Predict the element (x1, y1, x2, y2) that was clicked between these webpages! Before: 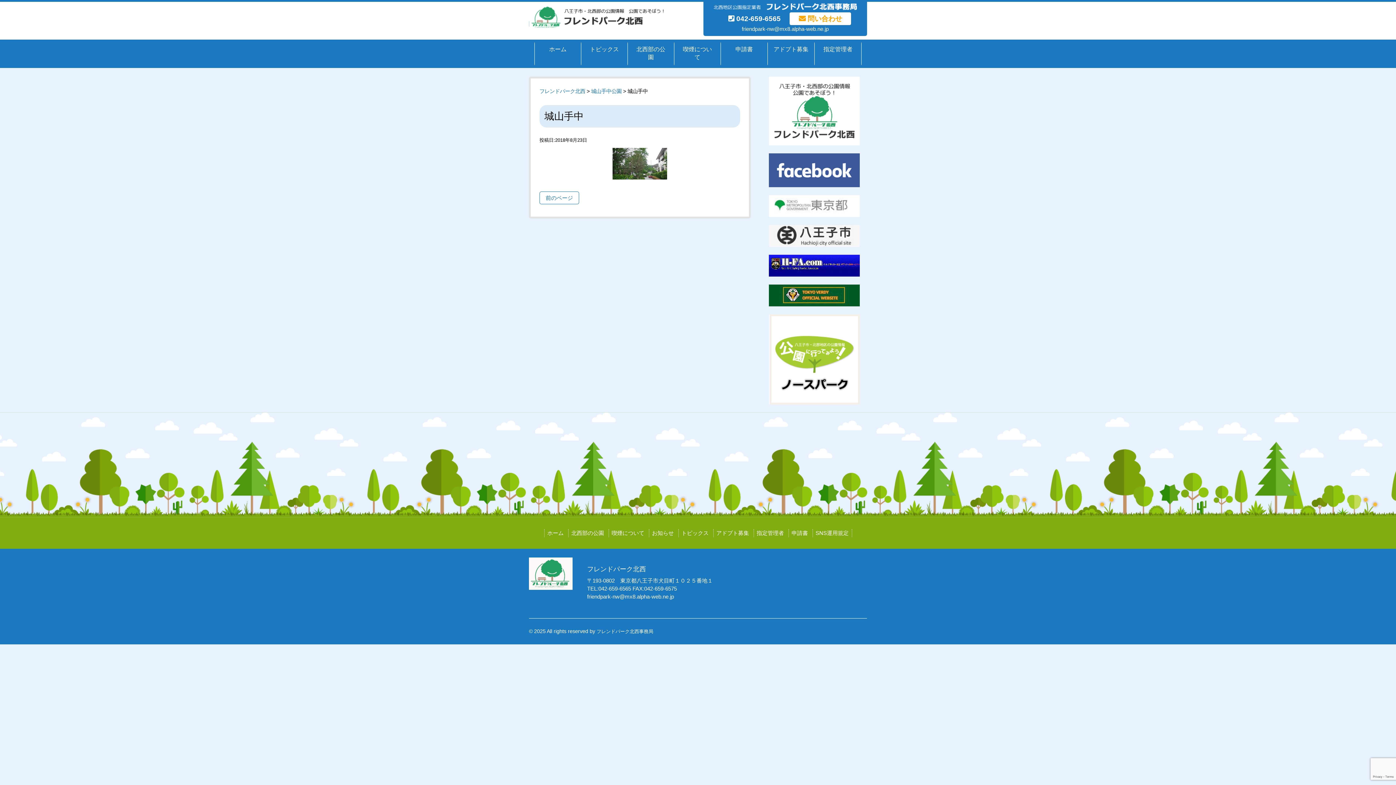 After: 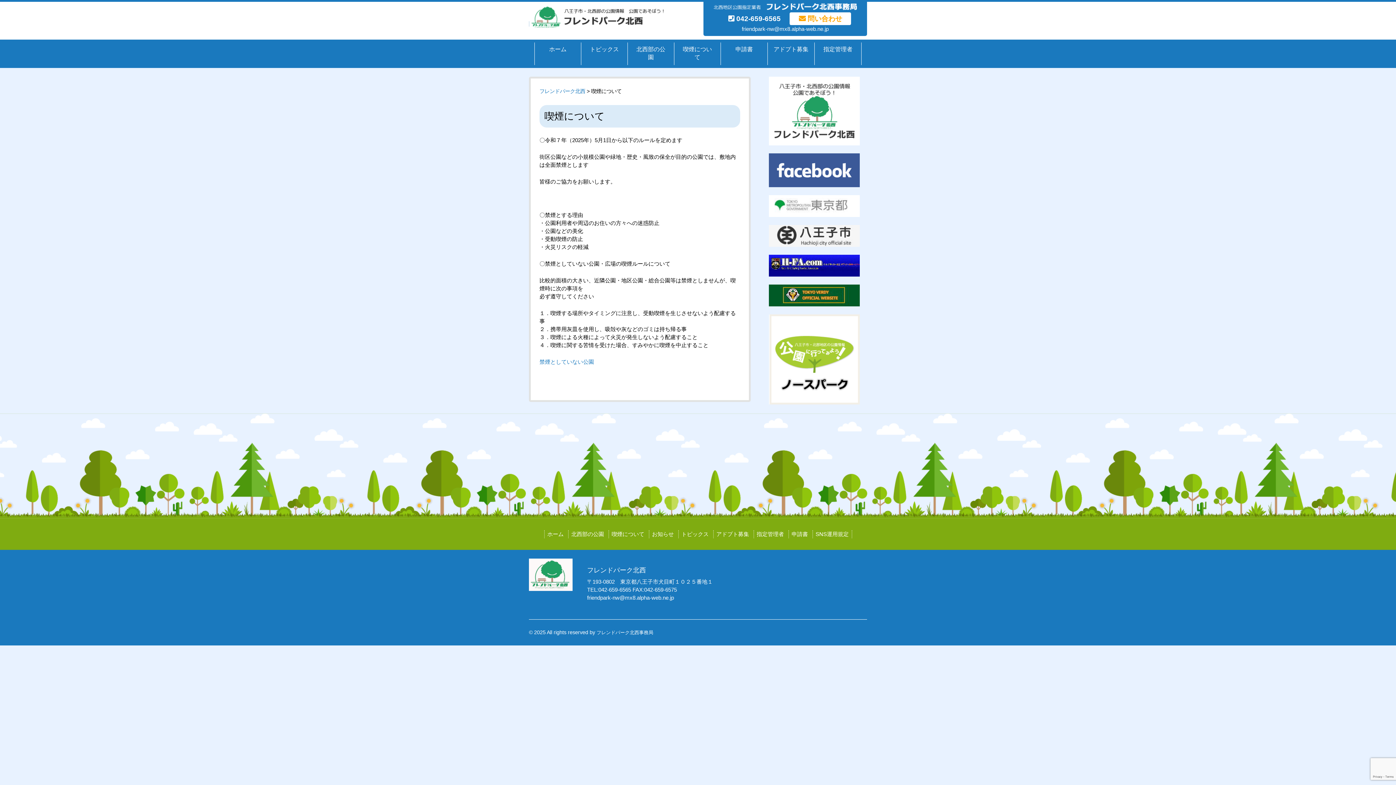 Action: bbox: (611, 530, 644, 536) label: 喫煙について